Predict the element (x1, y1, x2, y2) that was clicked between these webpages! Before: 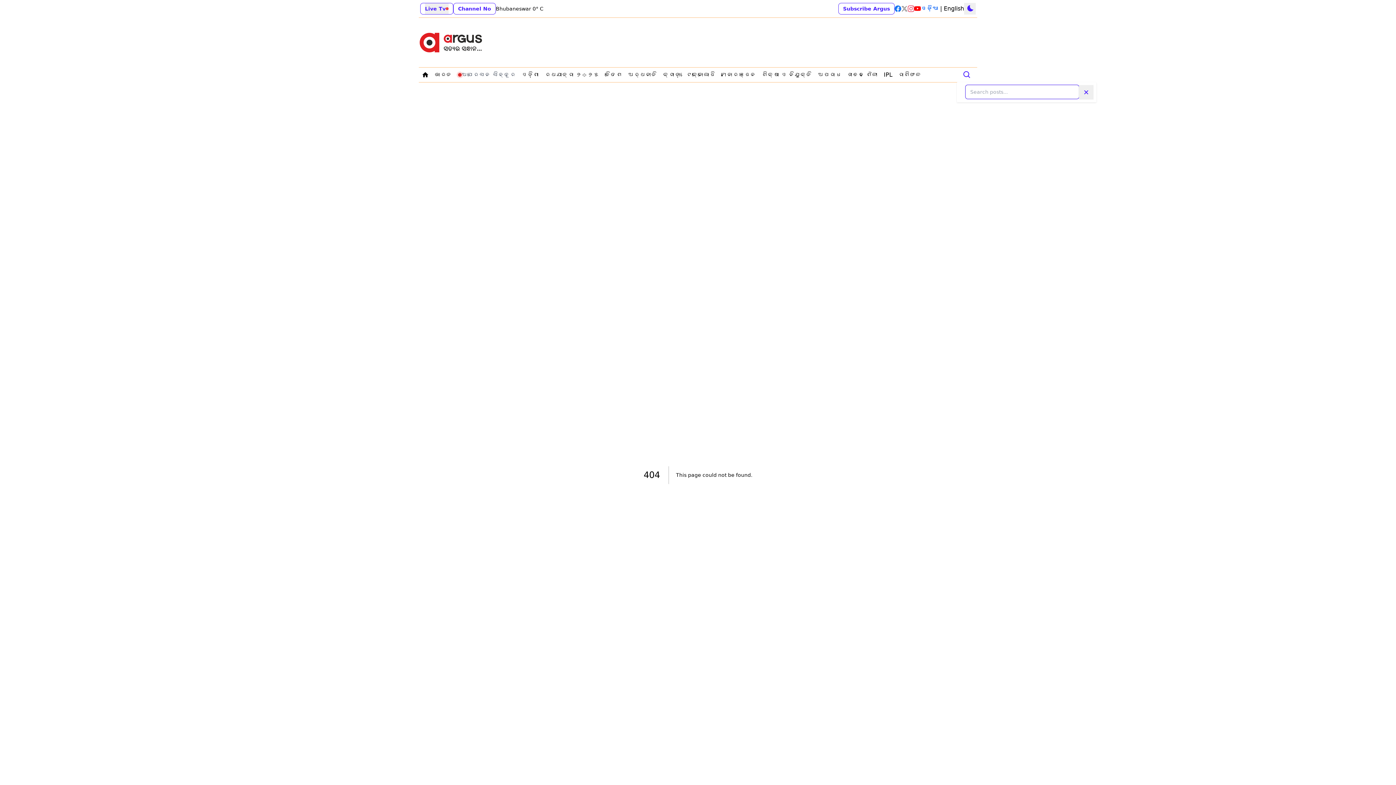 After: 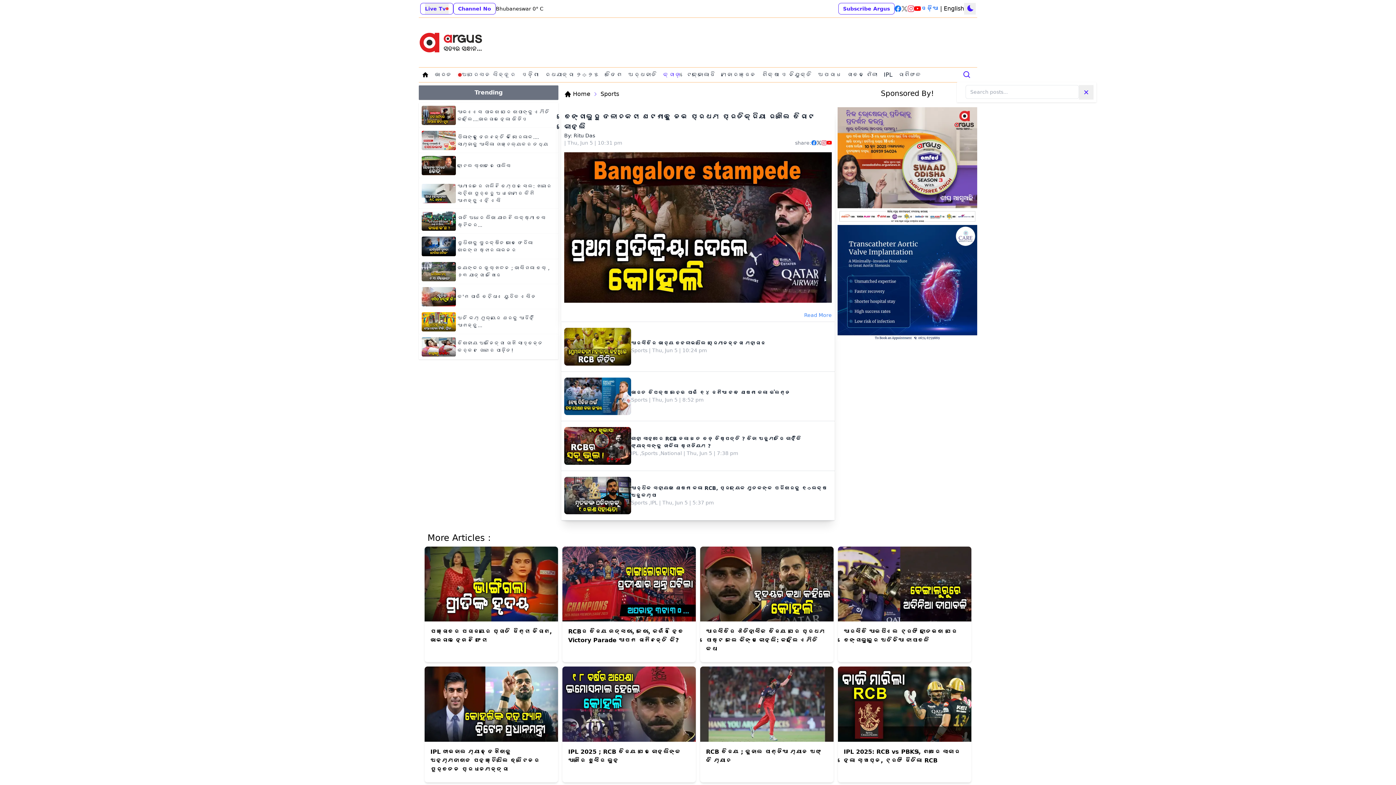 Action: bbox: (660, 69, 683, 80) label: Navigate to କ୍ରୀଡ଼ା